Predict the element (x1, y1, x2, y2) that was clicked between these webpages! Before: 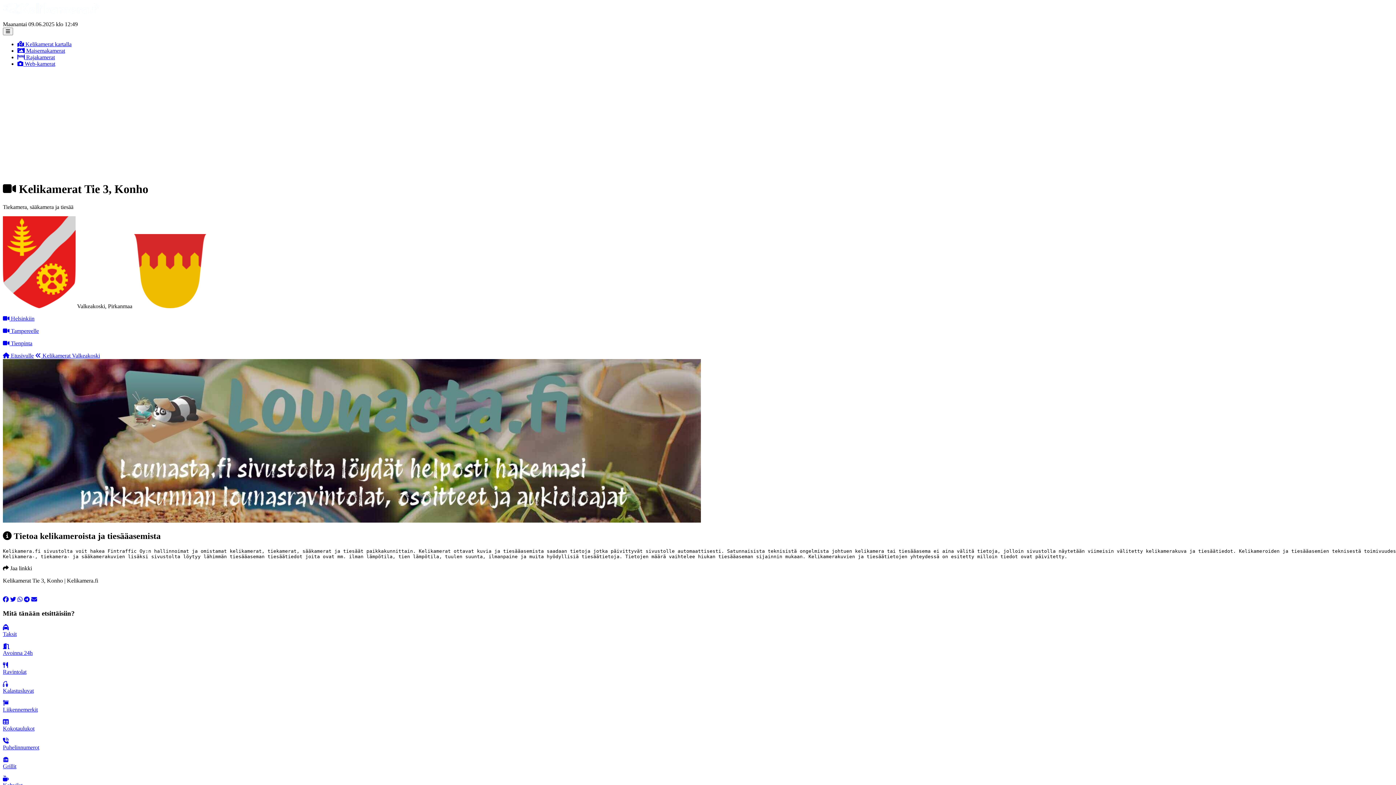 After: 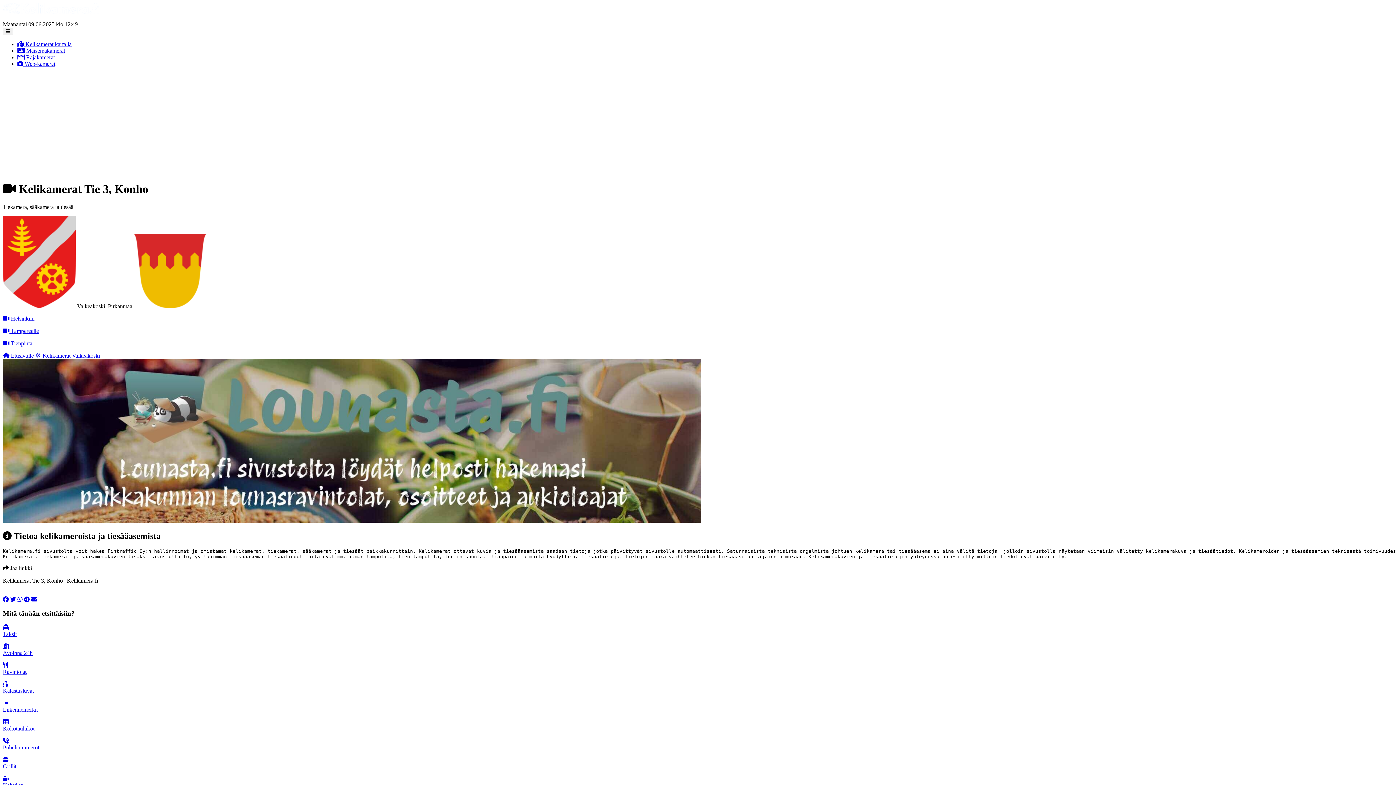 Action: label: 
Taksit bbox: (2, 624, 1393, 637)